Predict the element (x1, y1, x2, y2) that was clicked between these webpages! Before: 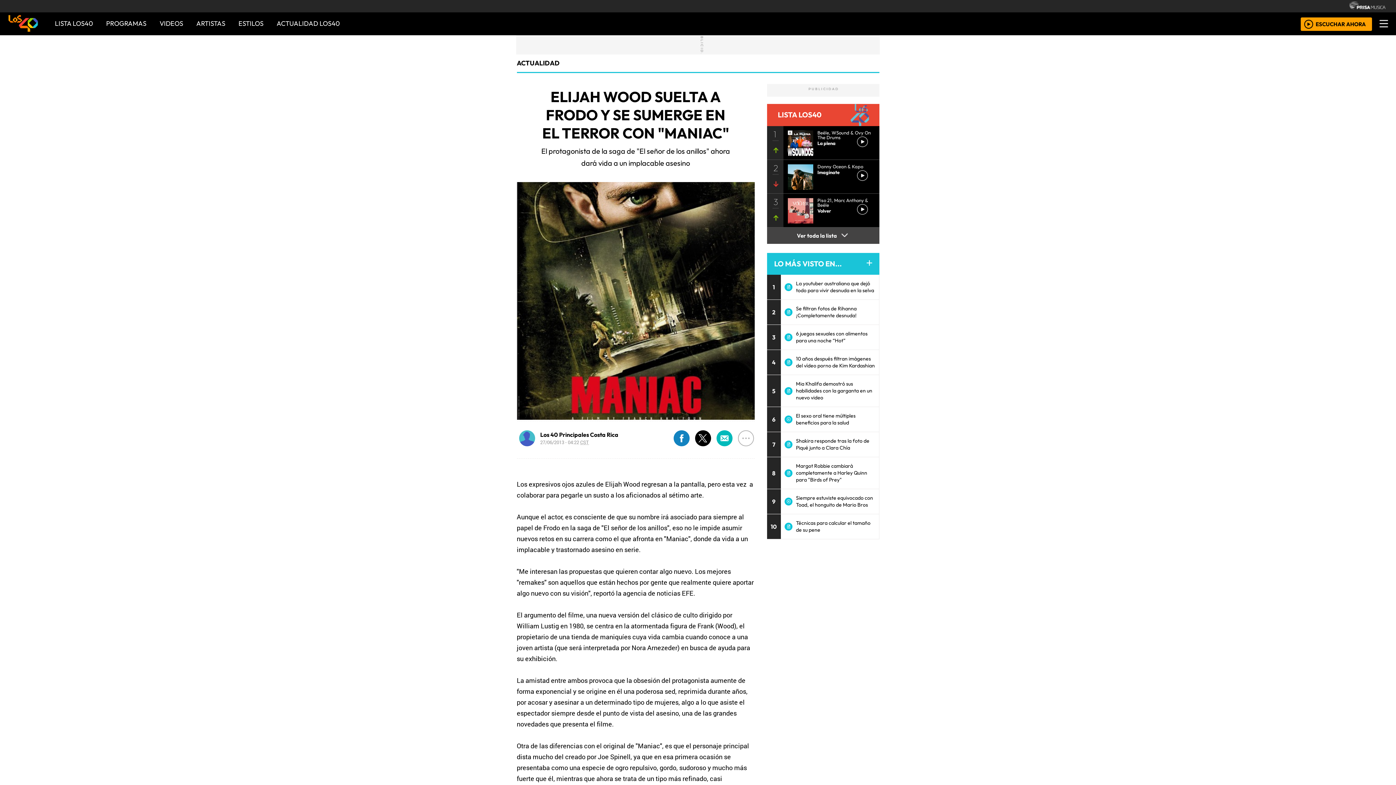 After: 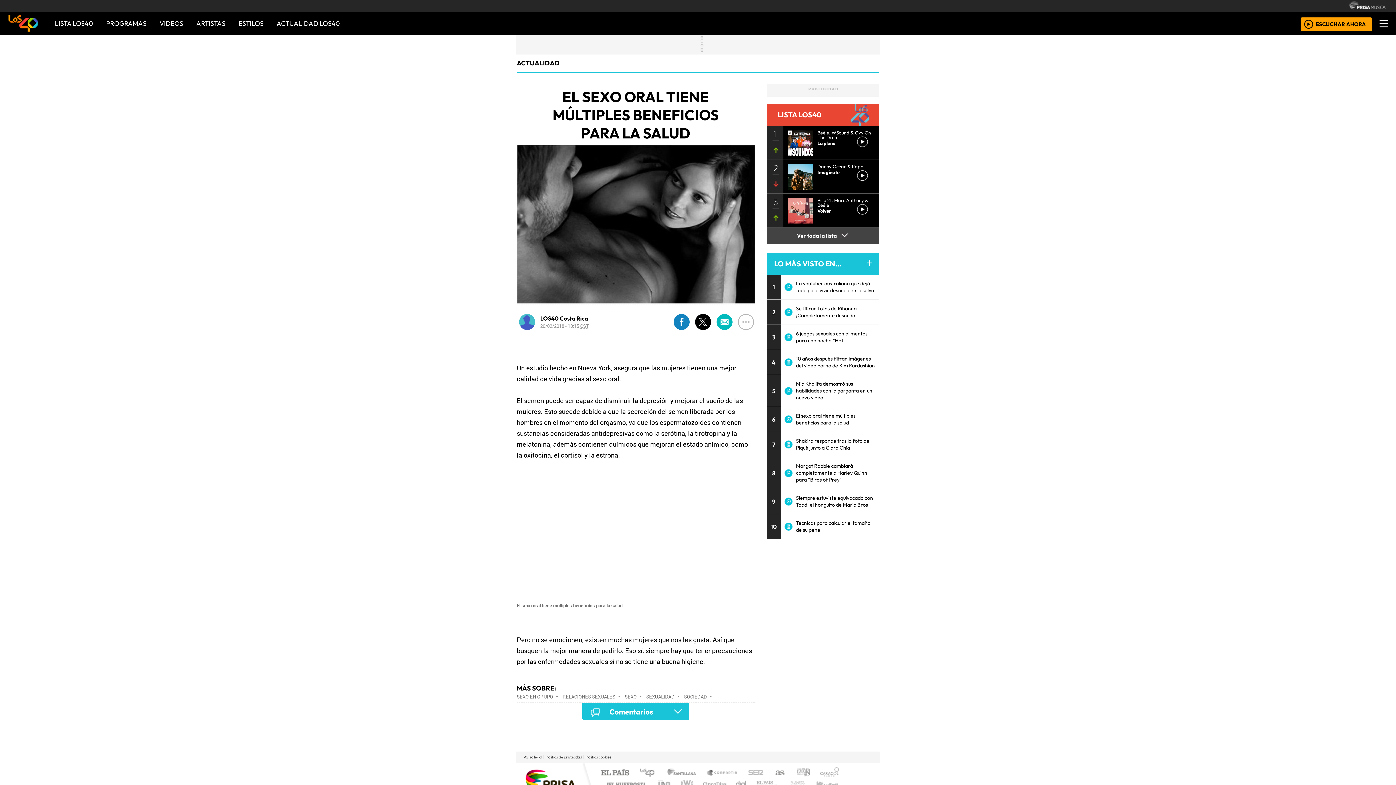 Action: label: El sexo oral tiene múltiples beneficios para la salud bbox: (796, 412, 855, 426)